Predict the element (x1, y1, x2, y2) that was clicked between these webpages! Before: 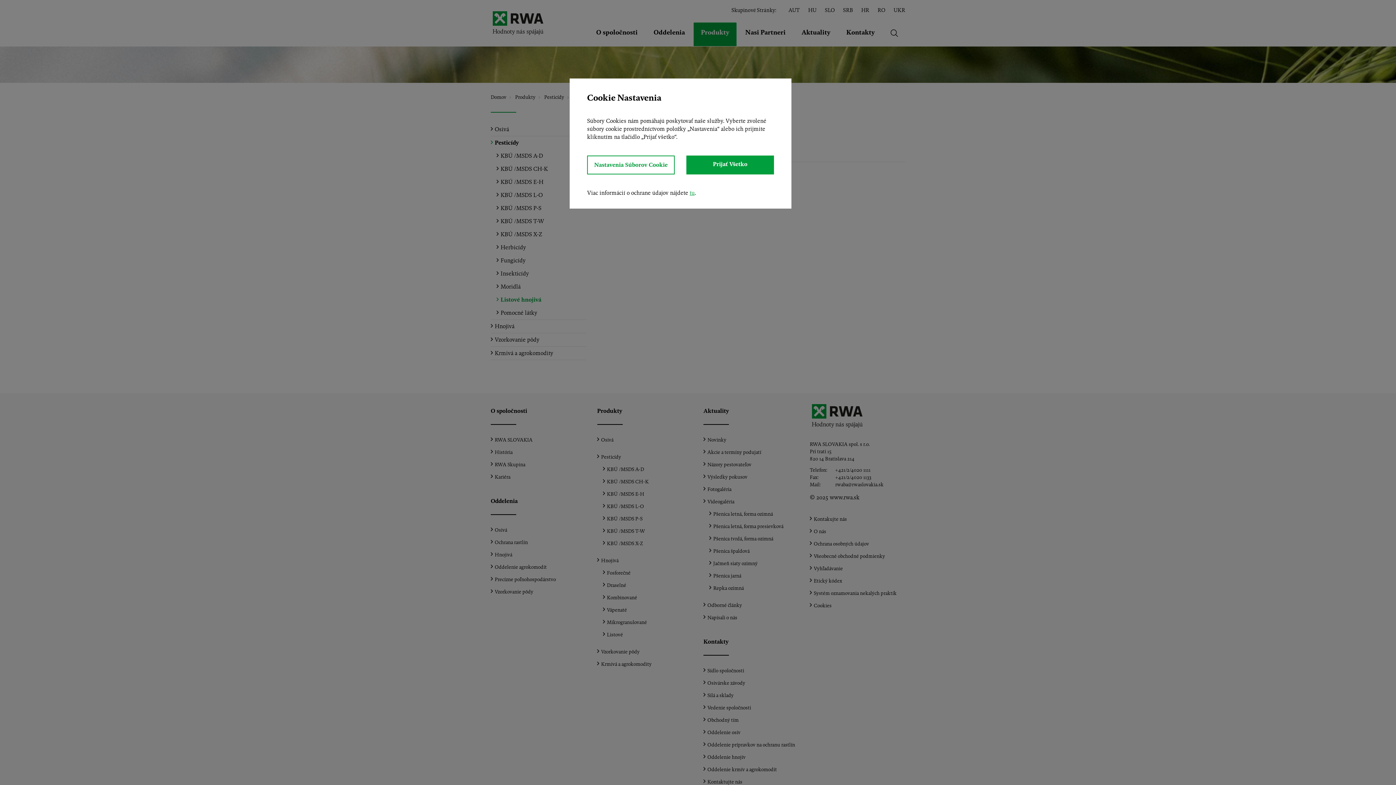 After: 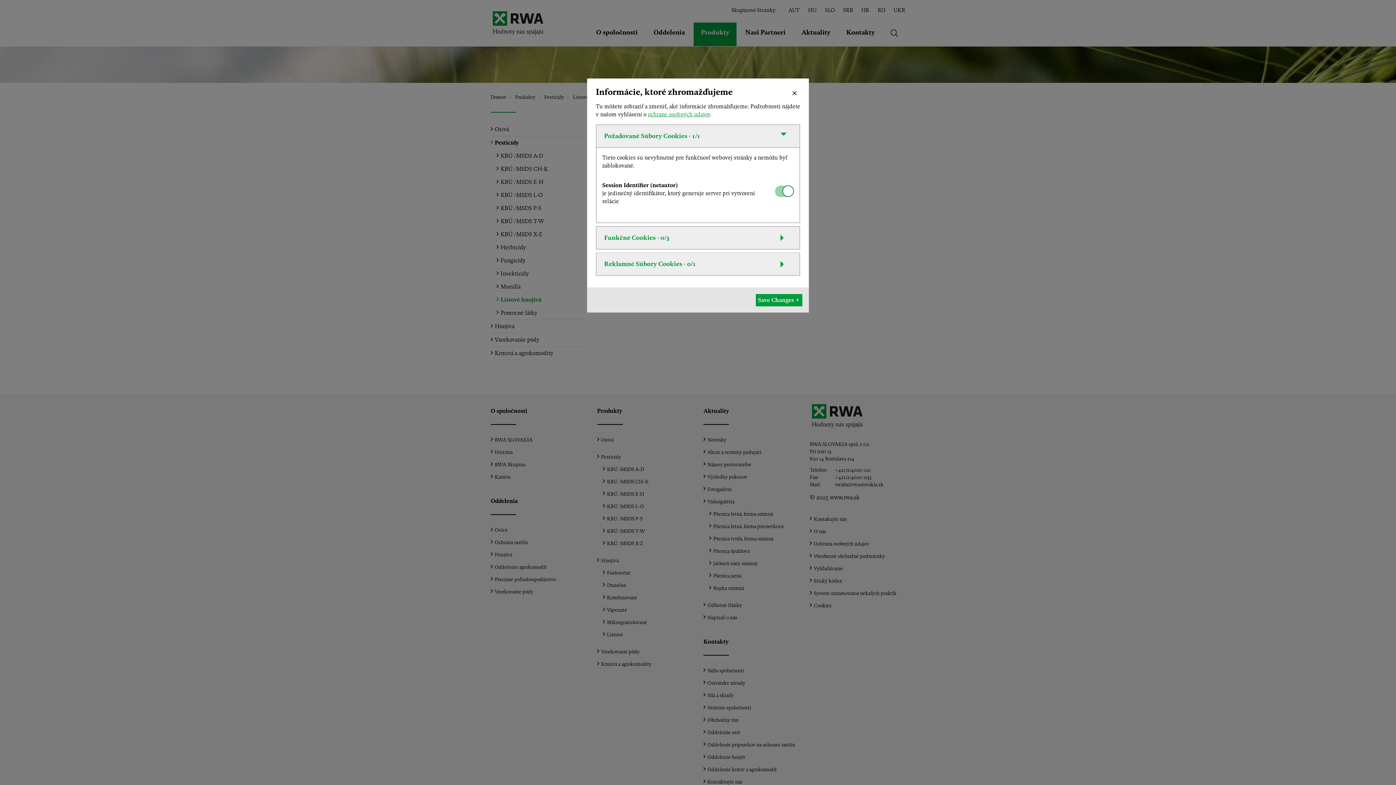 Action: label: Nastavenia Súborov Cookie bbox: (587, 155, 674, 174)